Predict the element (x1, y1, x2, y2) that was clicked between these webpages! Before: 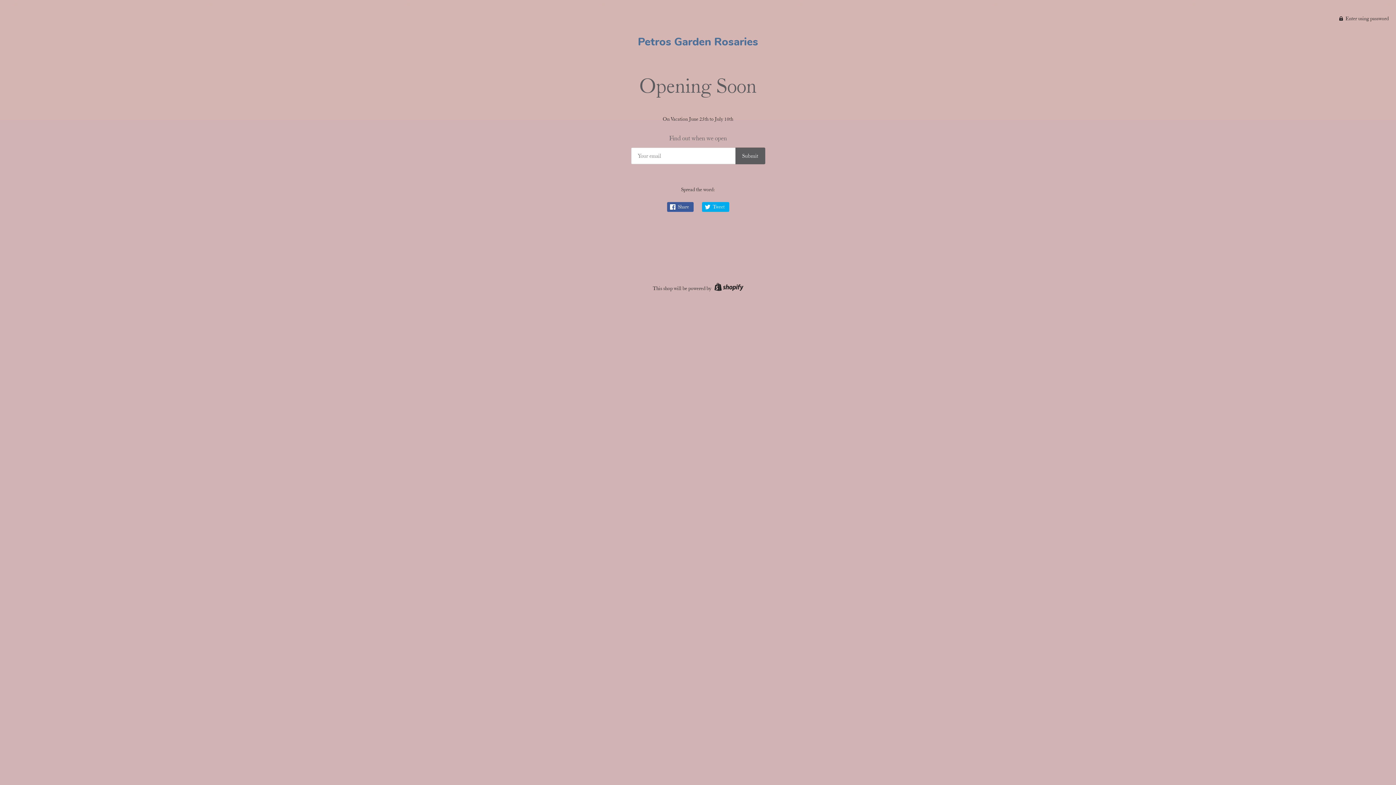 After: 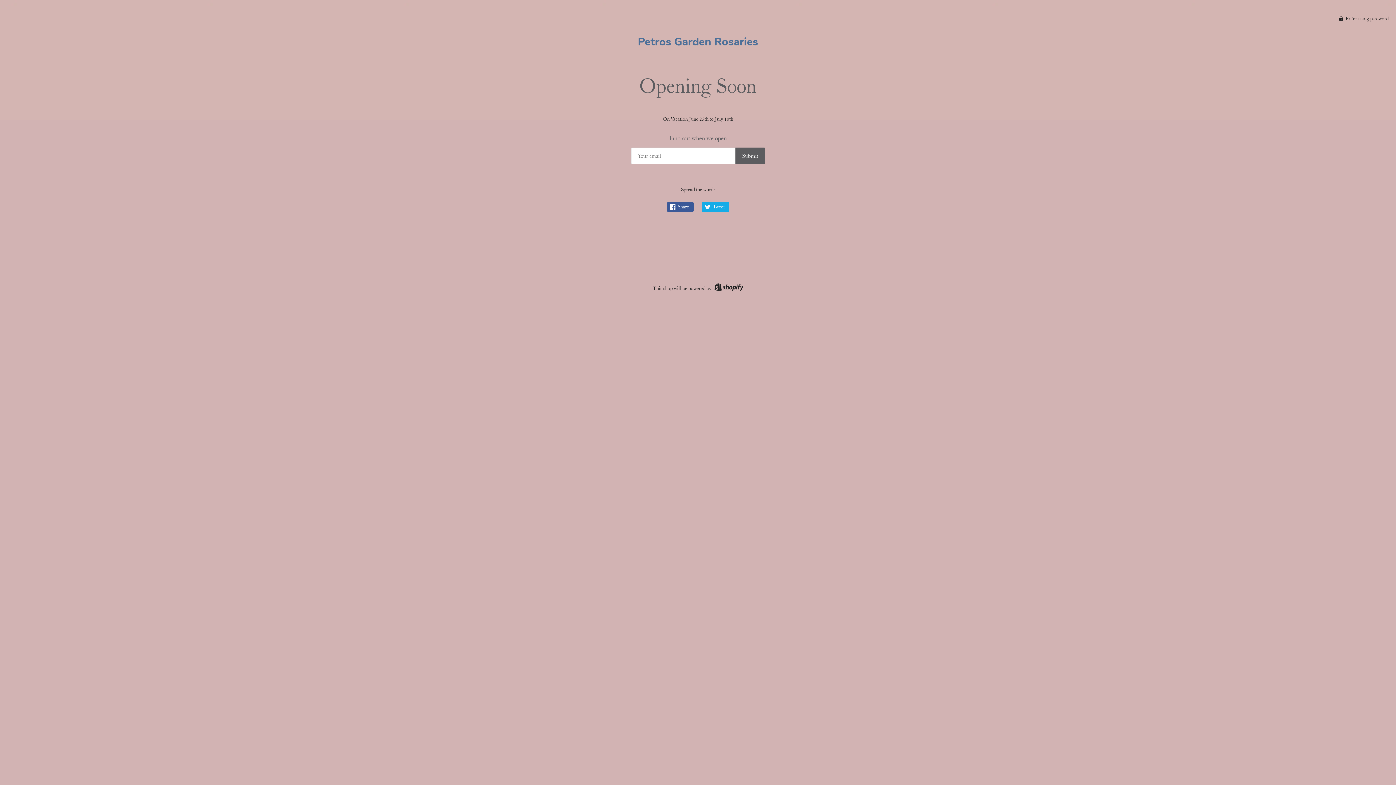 Action: label:  Tweet bbox: (702, 202, 729, 211)